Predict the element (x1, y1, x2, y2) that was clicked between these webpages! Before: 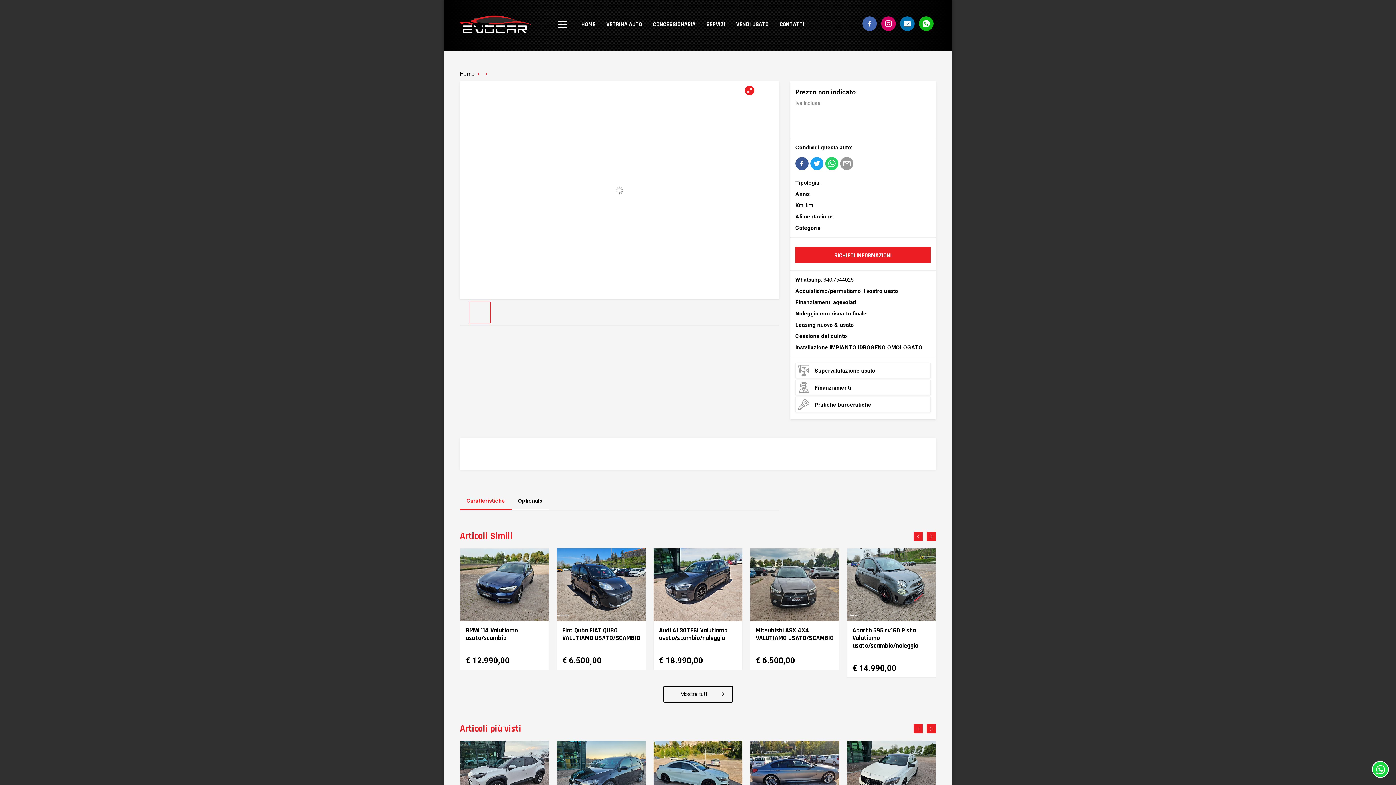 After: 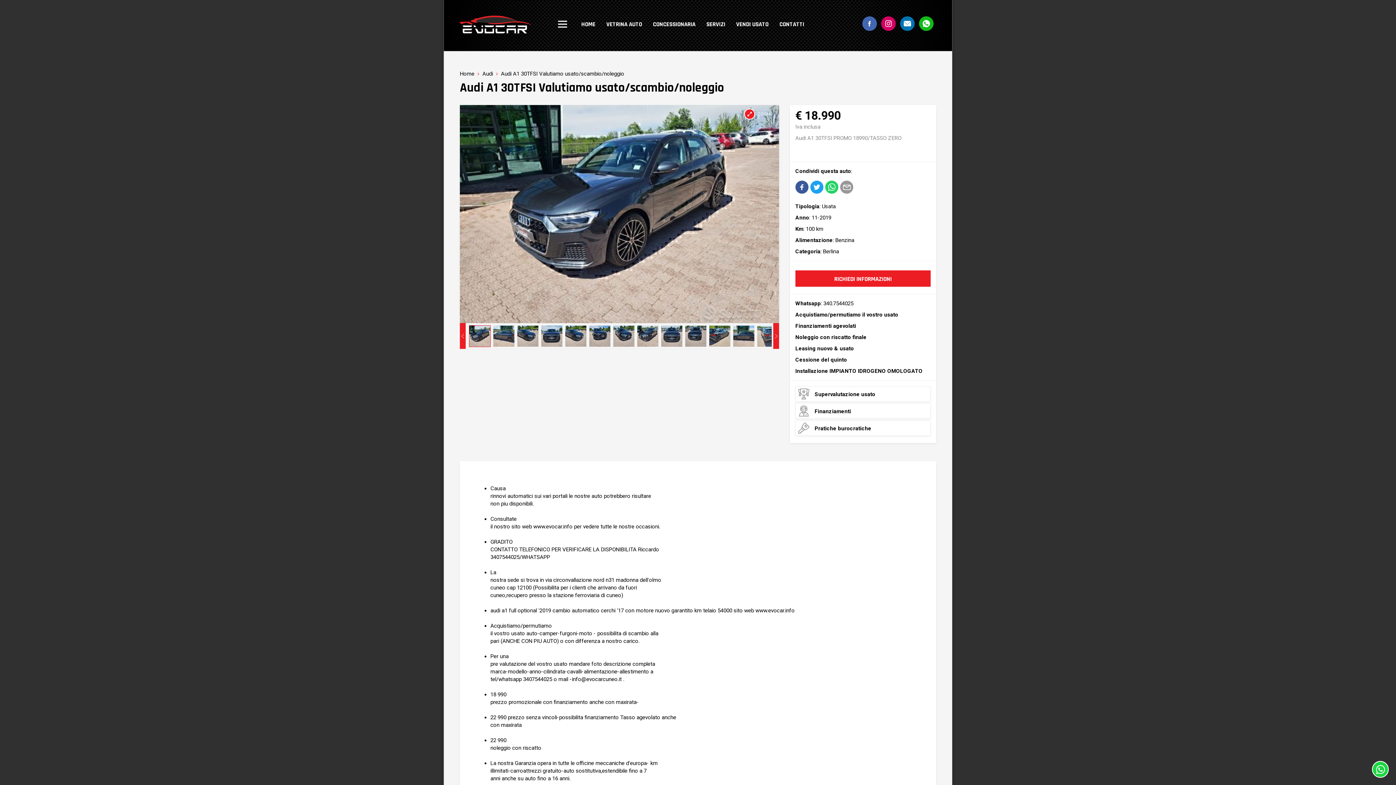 Action: label: Audi A1 30TFSI Valutiamo usato/scambio/noleggio
€ 18.990,00 bbox: (653, 548, 742, 670)